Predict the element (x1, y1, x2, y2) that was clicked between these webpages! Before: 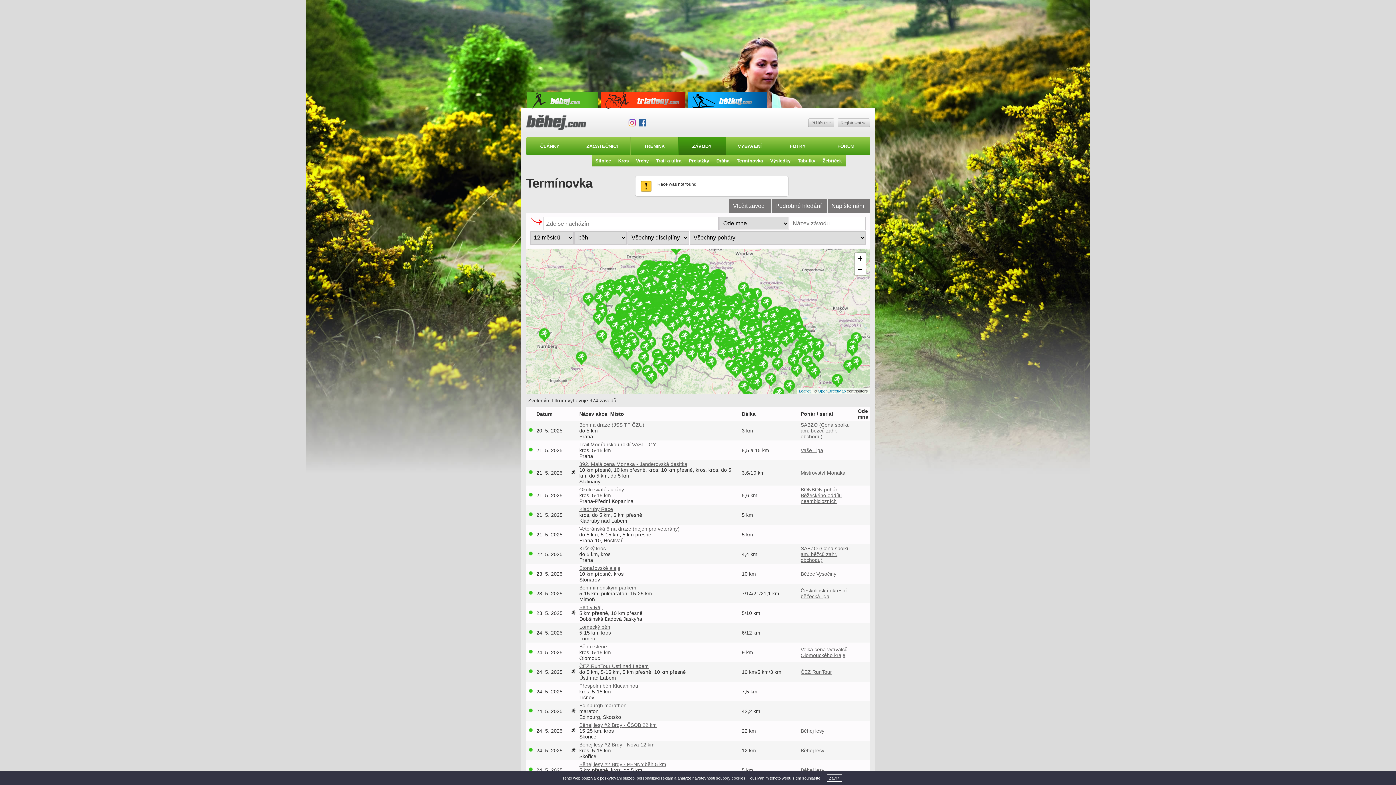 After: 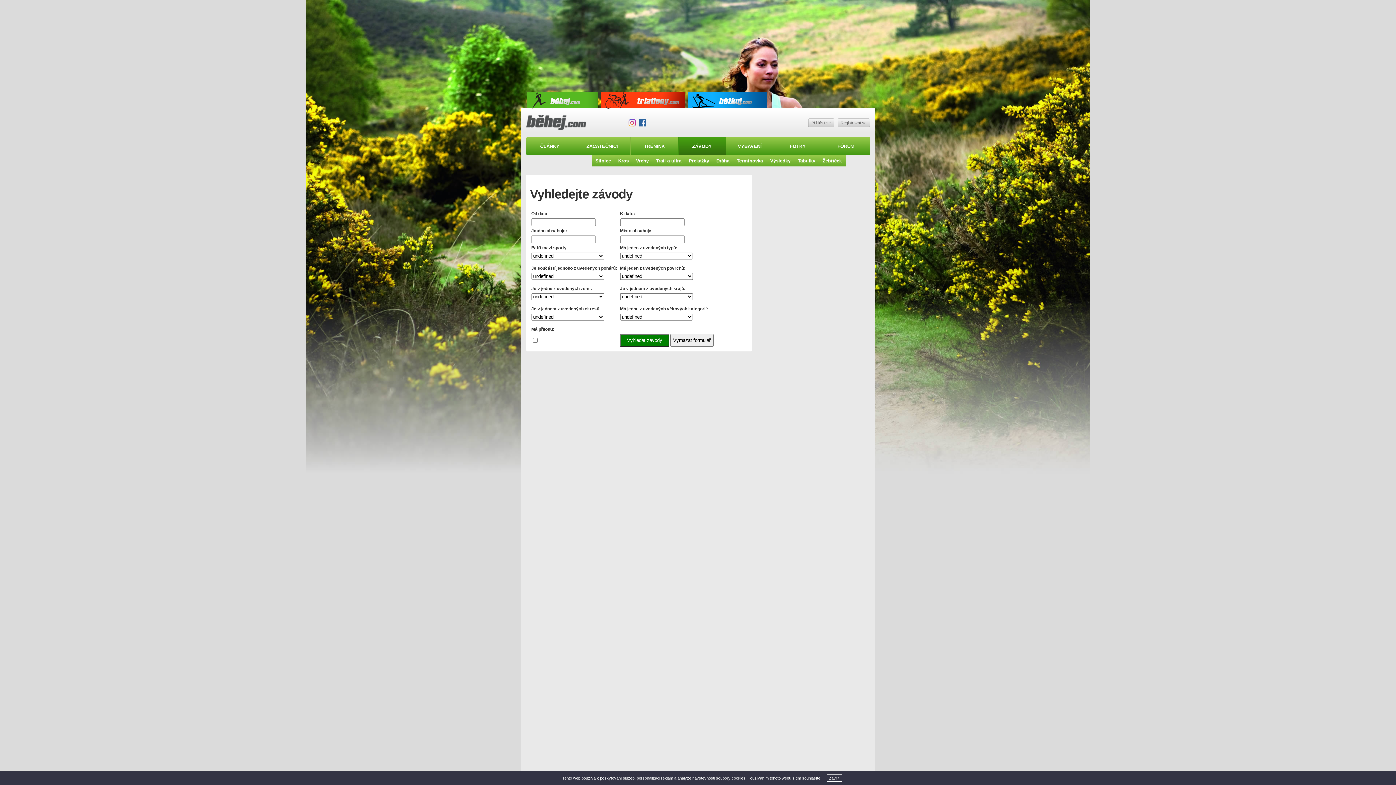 Action: label: Podrobné hledání bbox: (775, 202, 821, 208)